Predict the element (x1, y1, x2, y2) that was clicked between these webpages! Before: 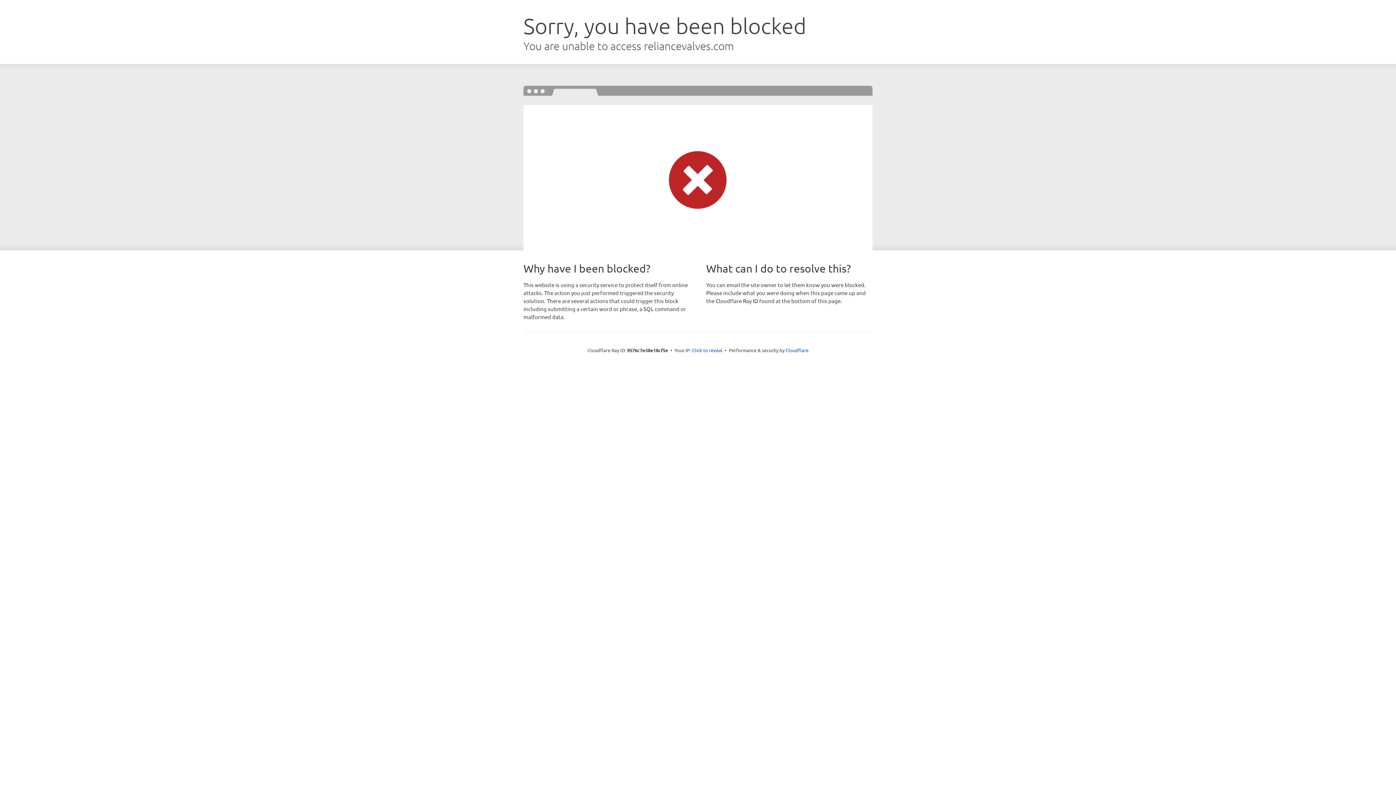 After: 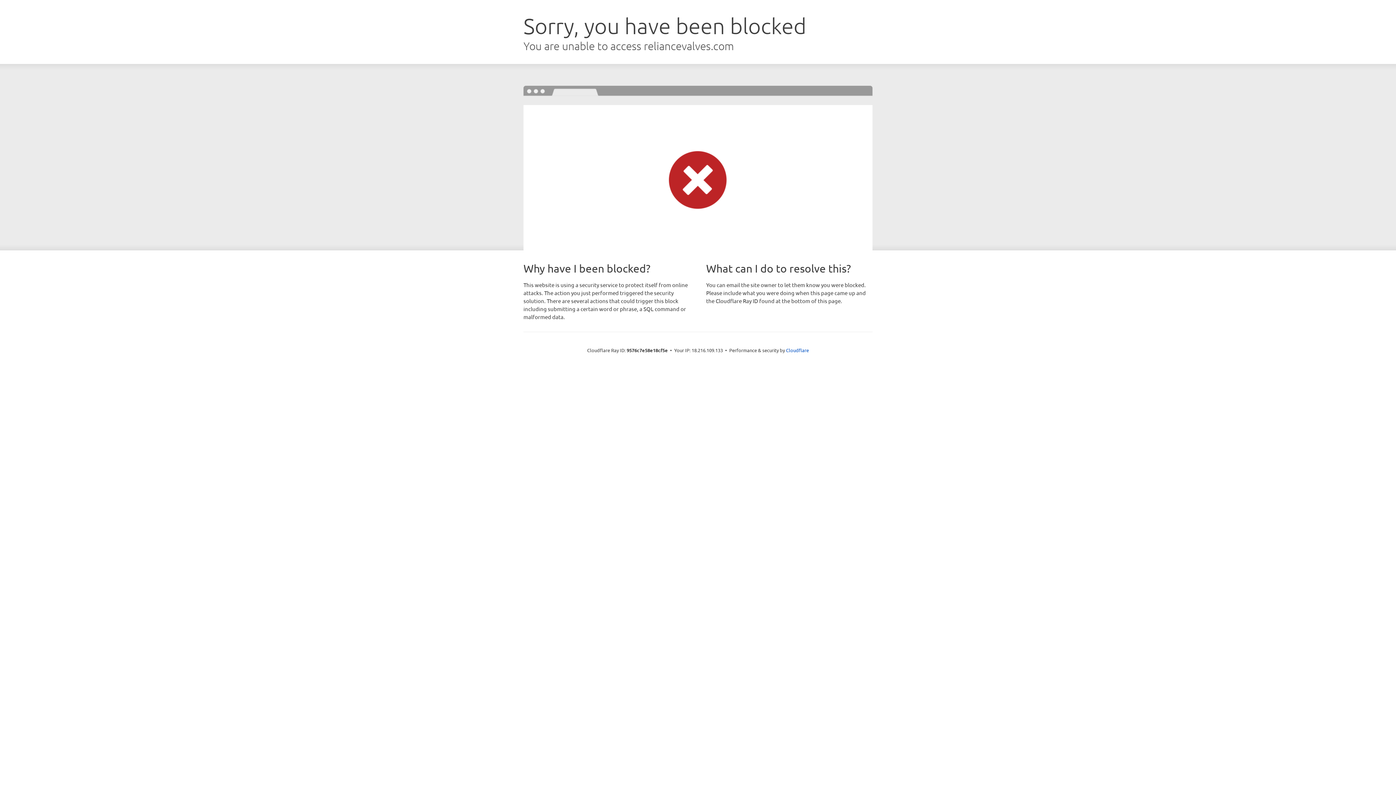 Action: label: Click to reveal bbox: (692, 346, 722, 353)